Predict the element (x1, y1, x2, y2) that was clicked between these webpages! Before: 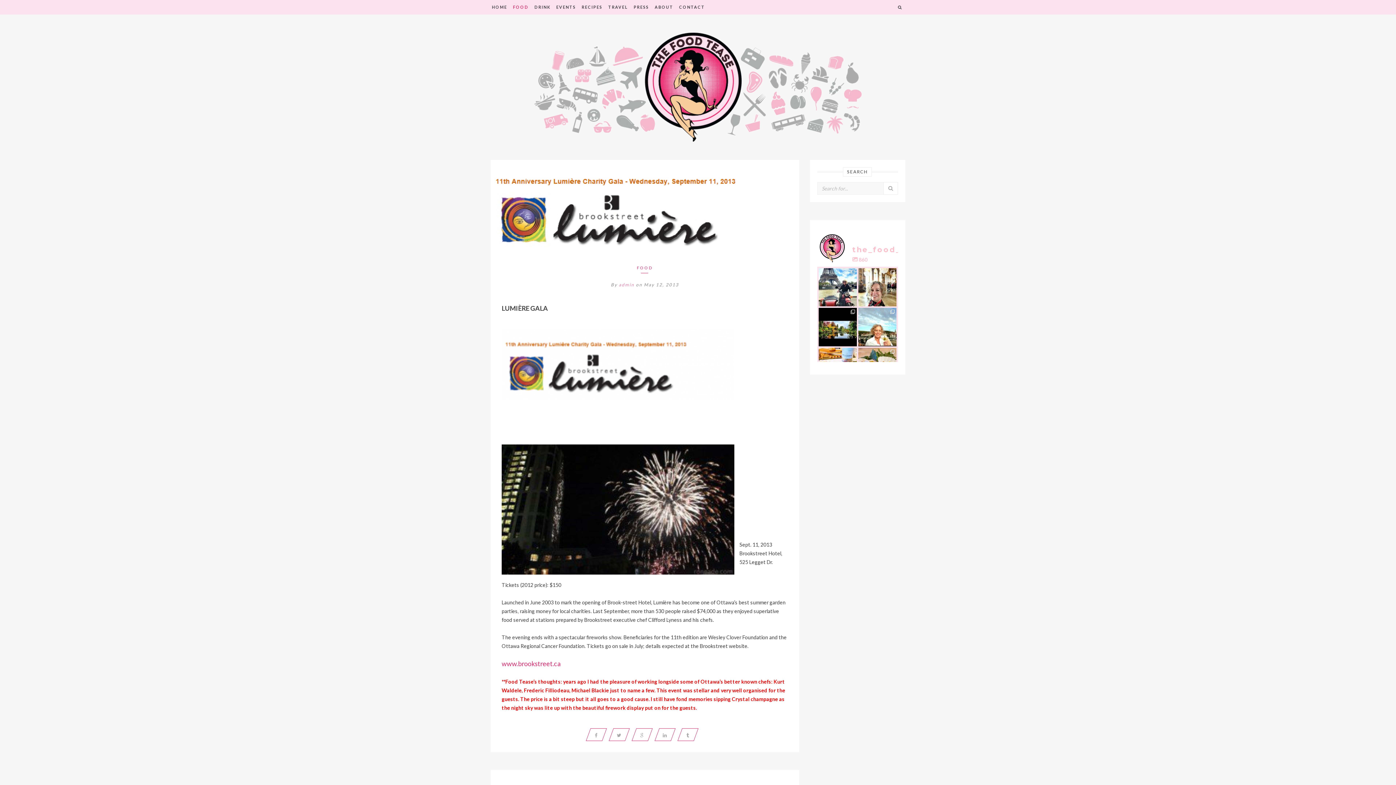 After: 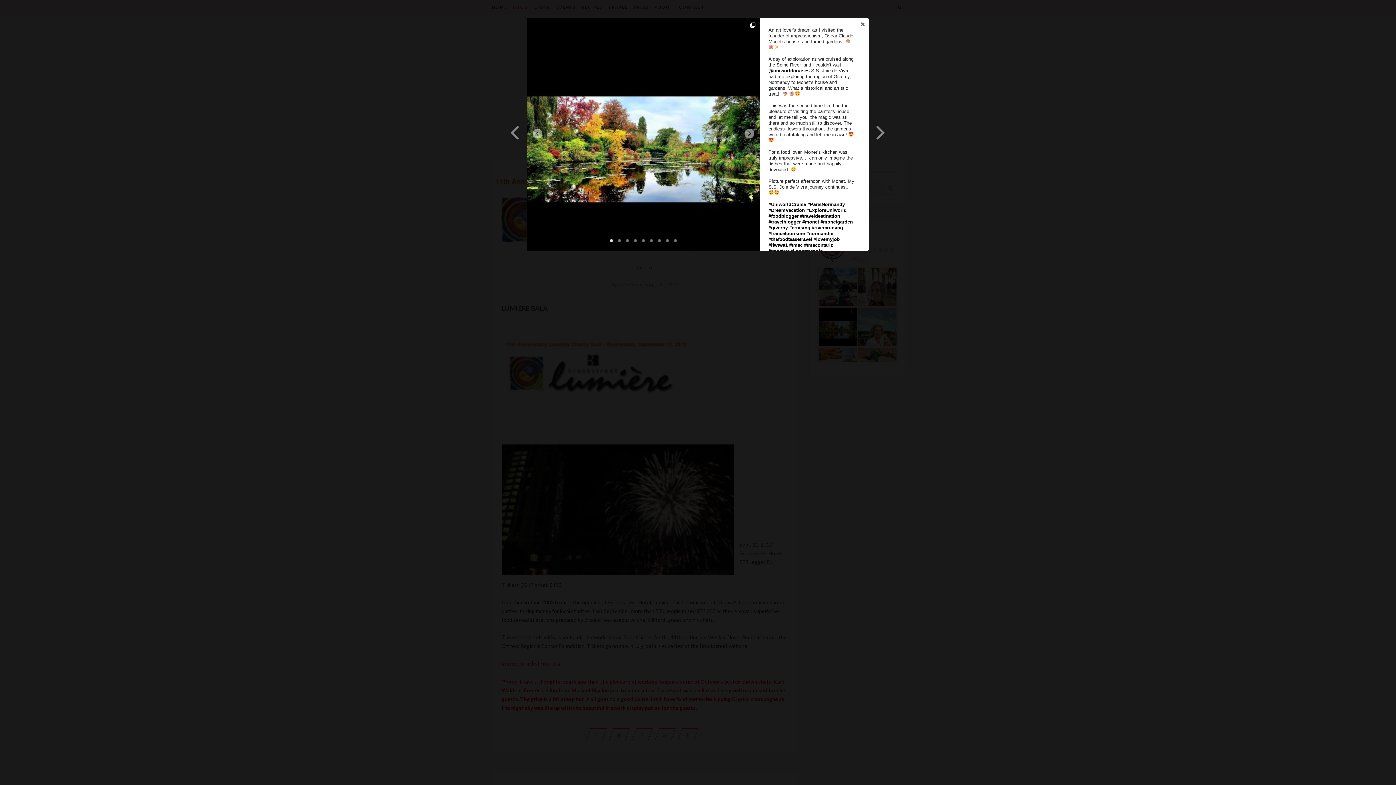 Action: label: Open bbox: (818, 308, 857, 346)